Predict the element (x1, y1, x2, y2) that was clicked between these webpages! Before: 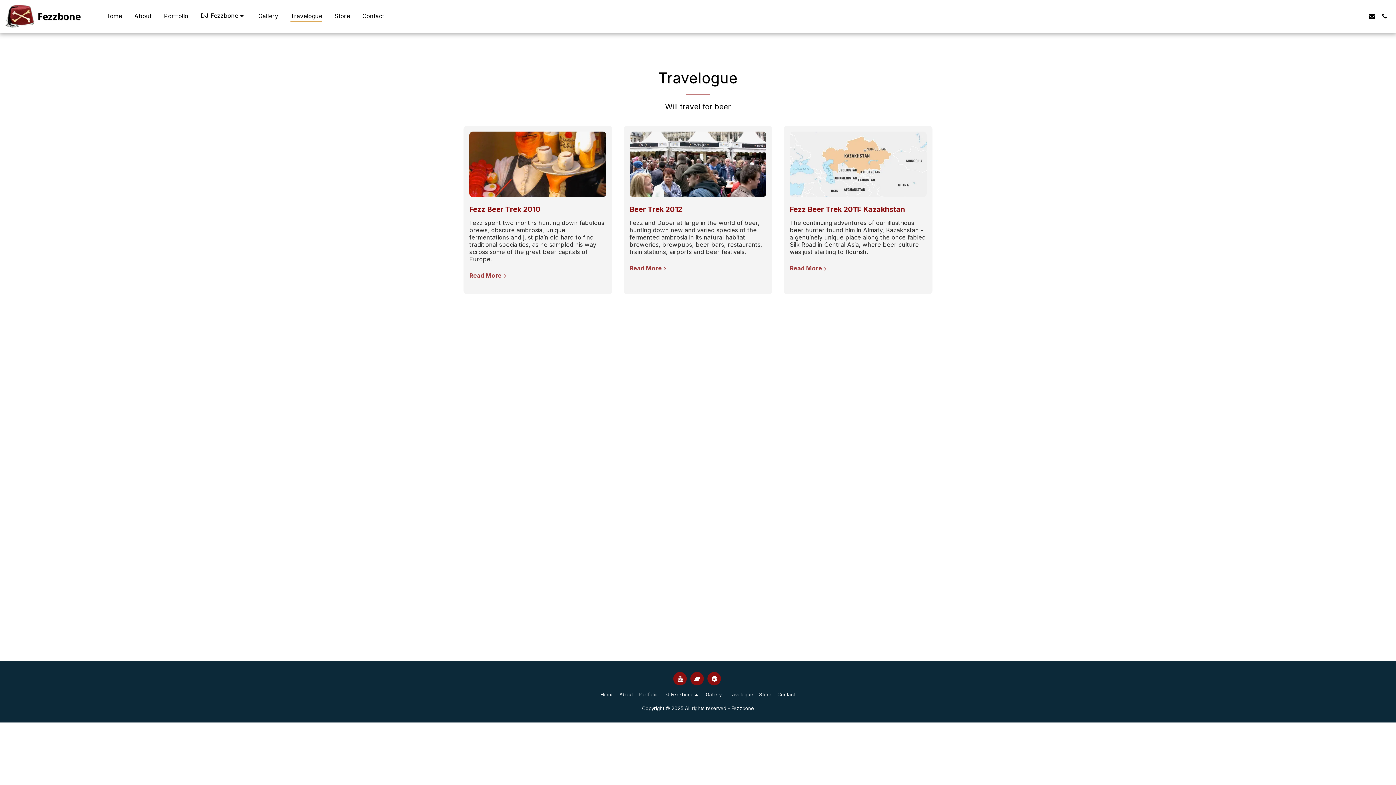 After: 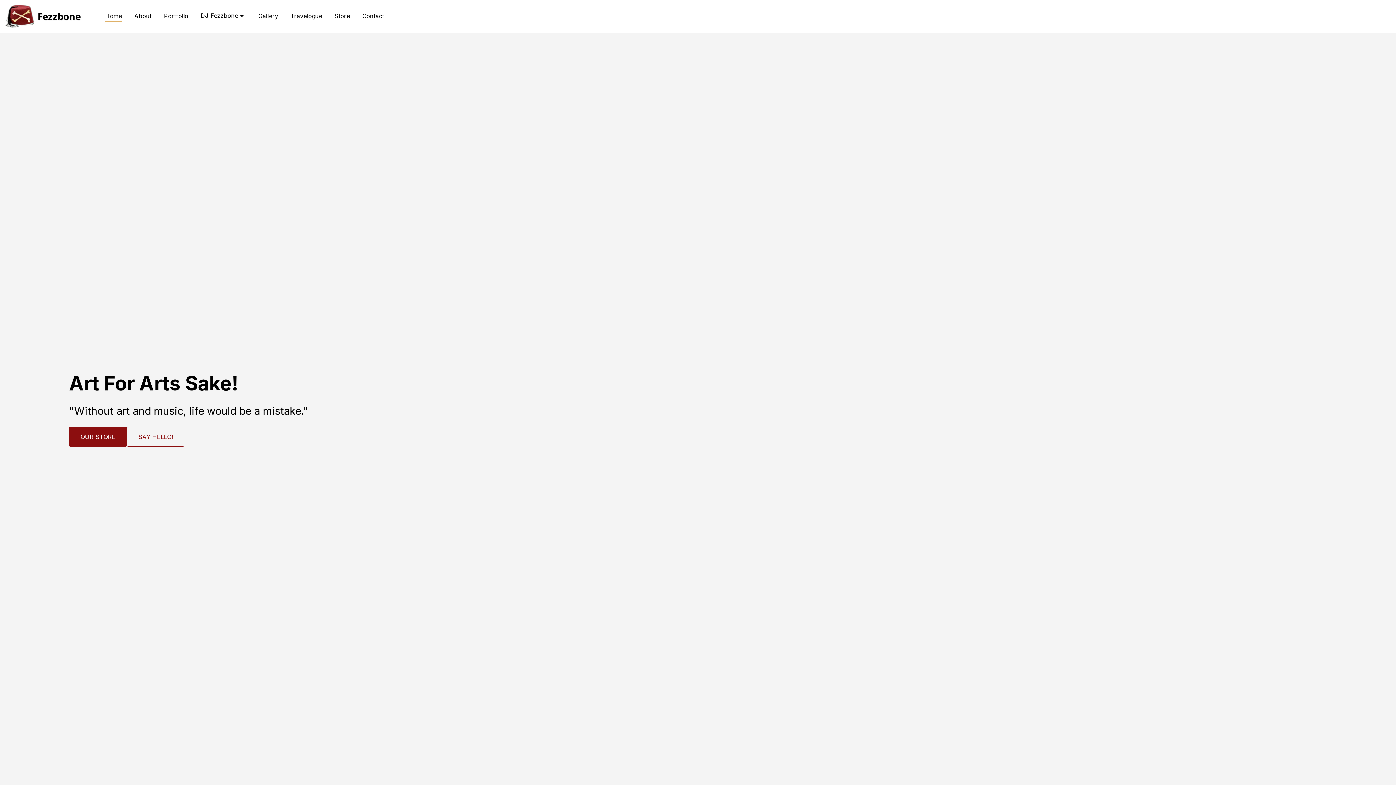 Action: bbox: (99, 9, 127, 22) label: Home